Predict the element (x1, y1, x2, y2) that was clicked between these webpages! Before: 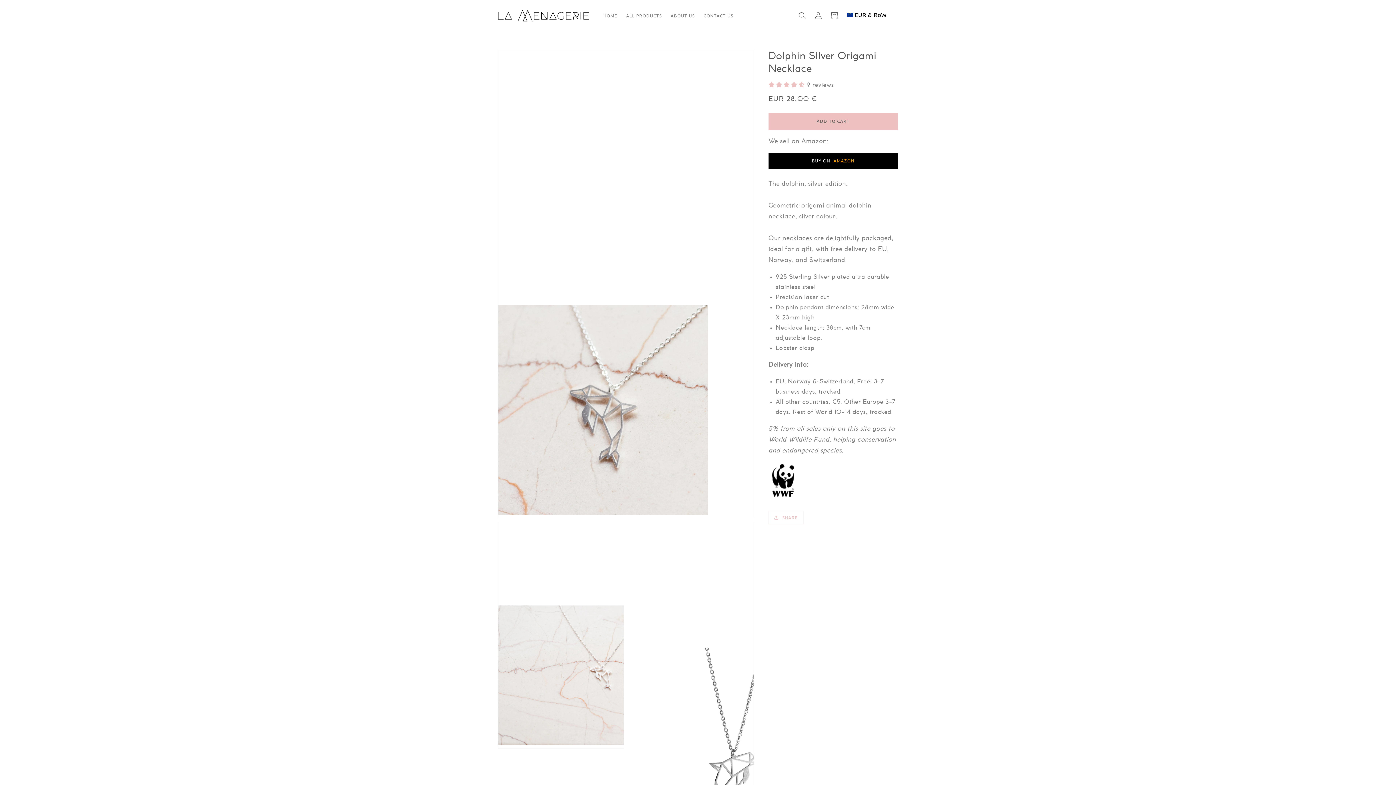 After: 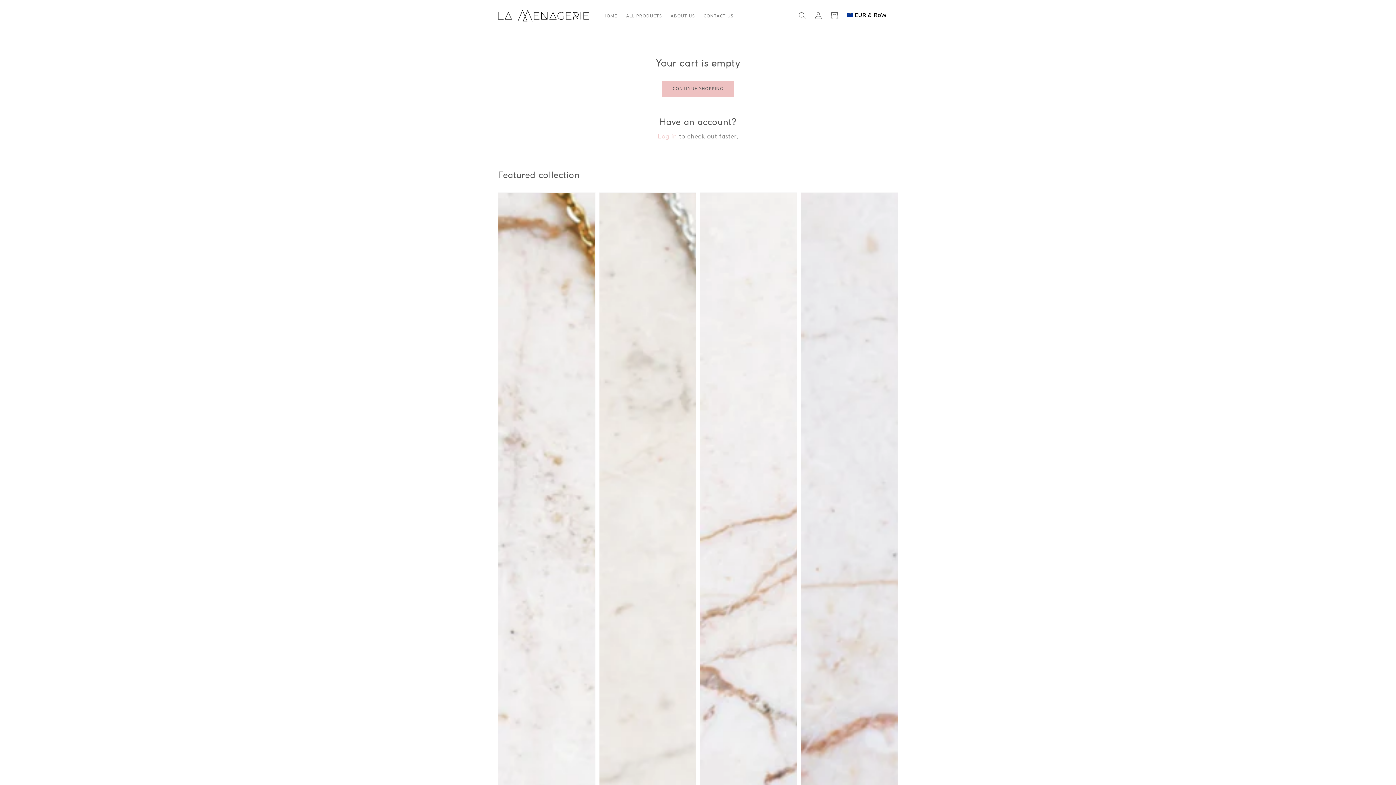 Action: label: Cart bbox: (826, 7, 842, 23)